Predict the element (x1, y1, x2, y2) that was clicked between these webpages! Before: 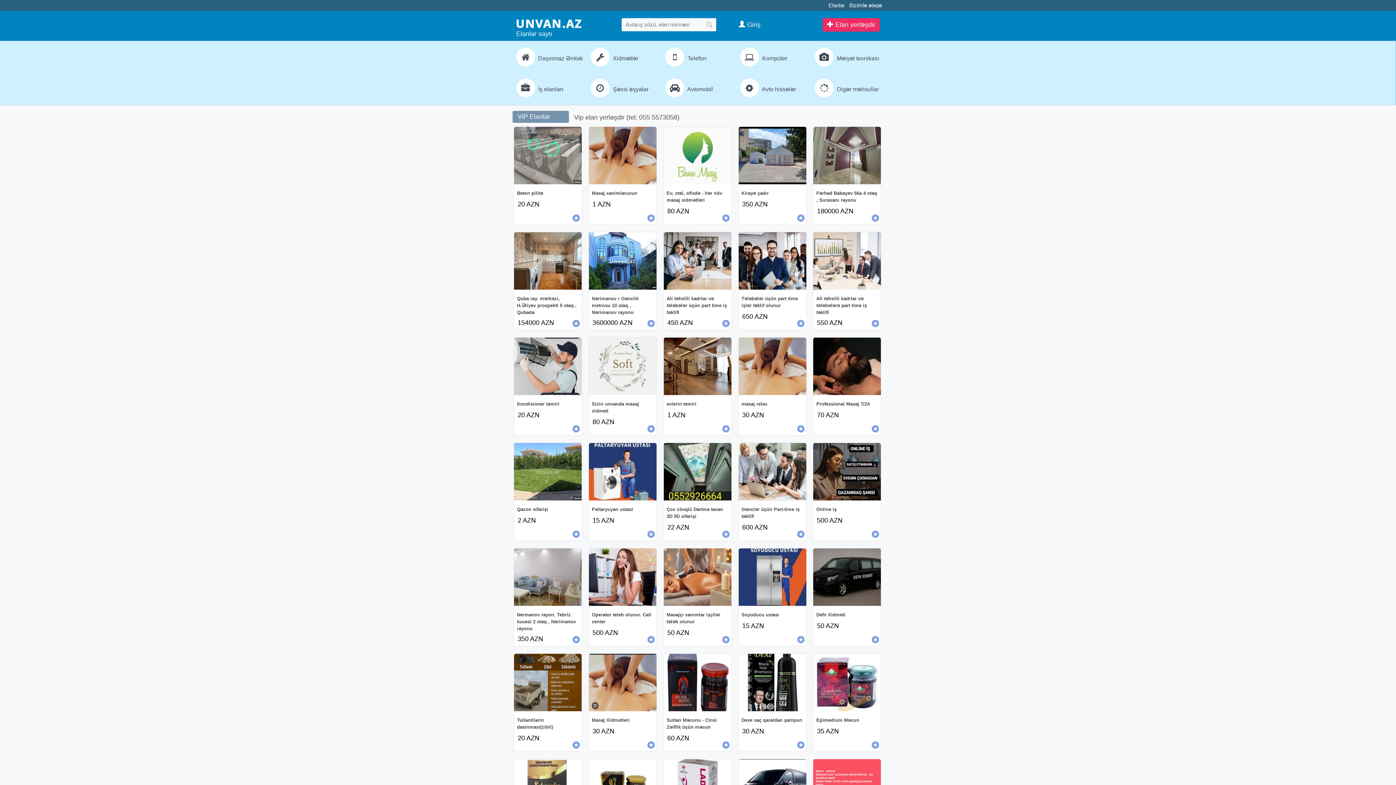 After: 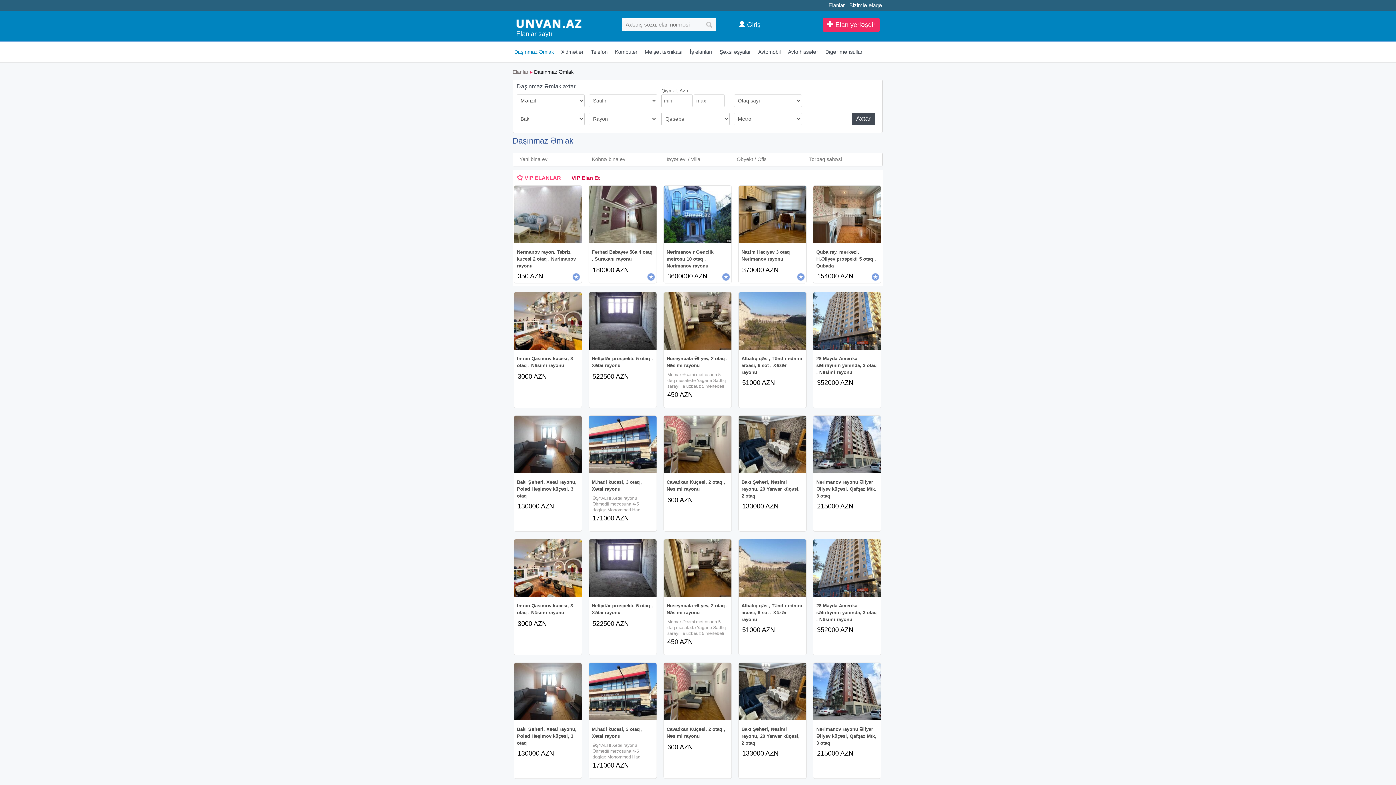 Action: label:  Daşınmaz Əmlak bbox: (512, 47, 583, 67)